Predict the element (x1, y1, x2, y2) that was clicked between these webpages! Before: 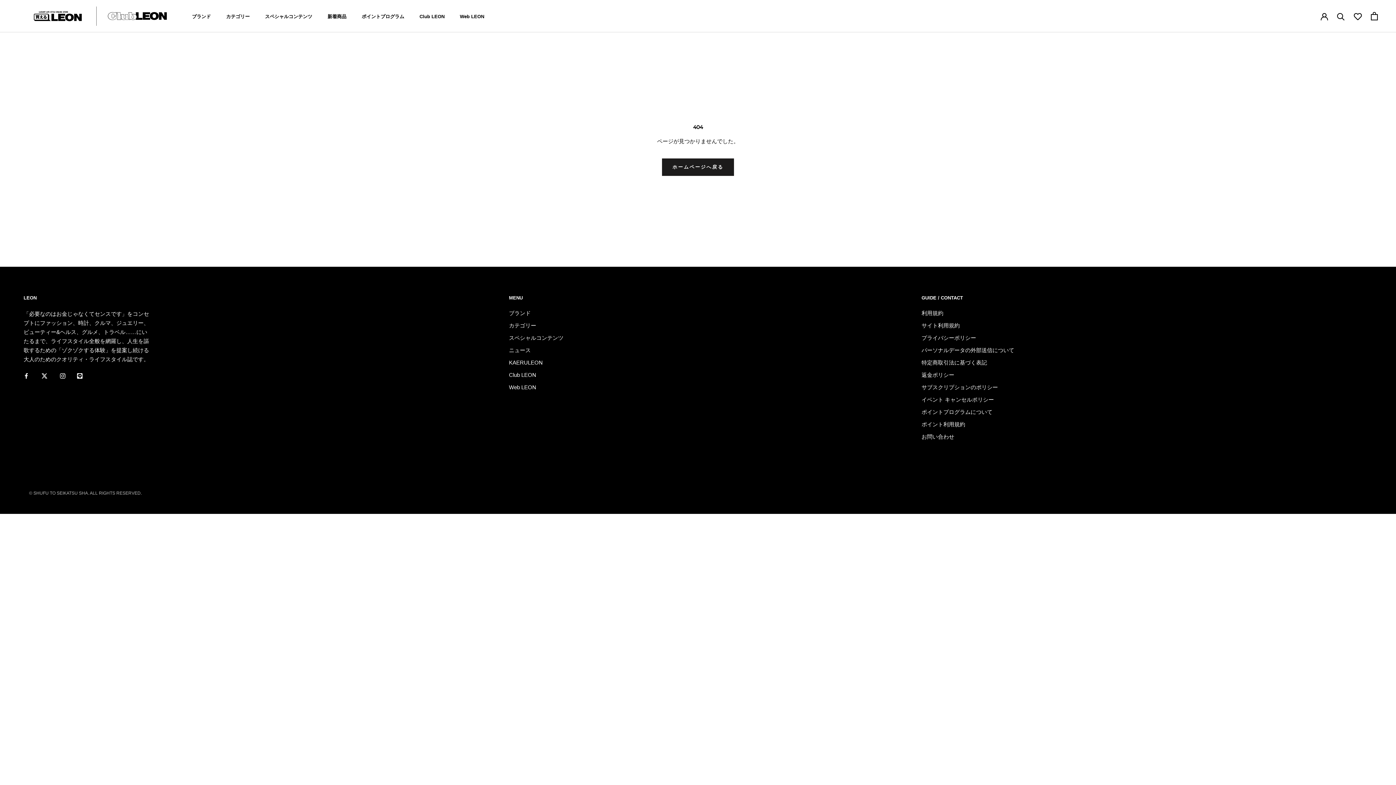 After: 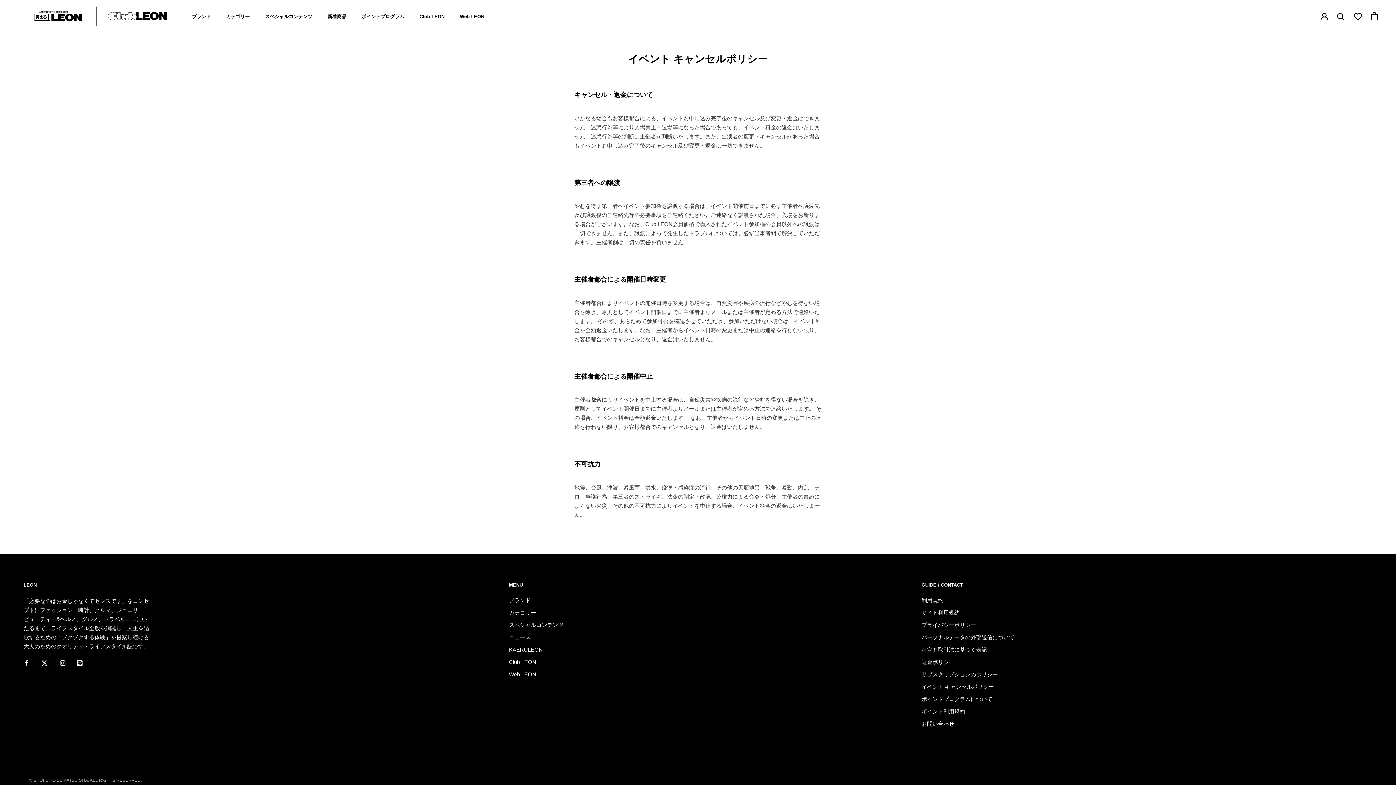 Action: label: イベント キャンセルポリシー bbox: (921, 396, 994, 402)